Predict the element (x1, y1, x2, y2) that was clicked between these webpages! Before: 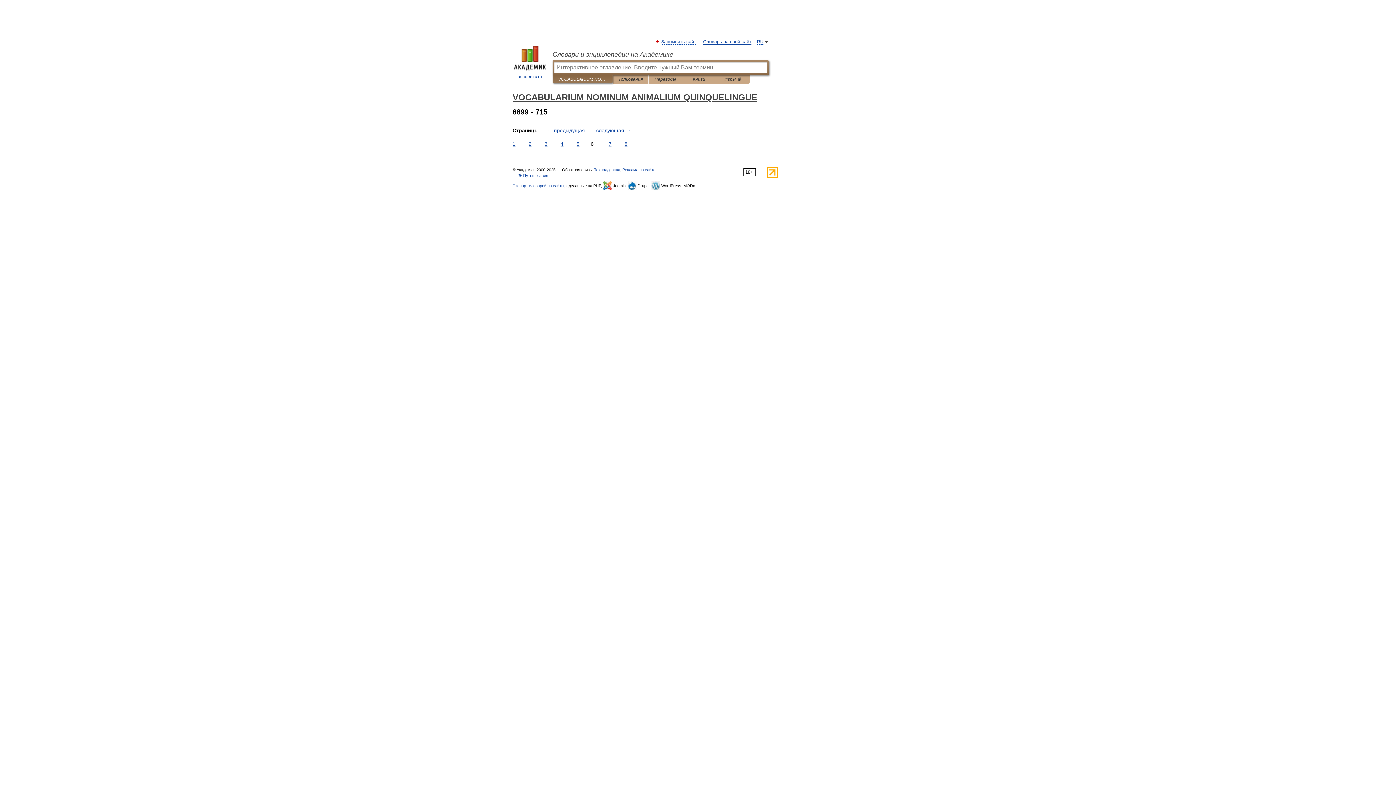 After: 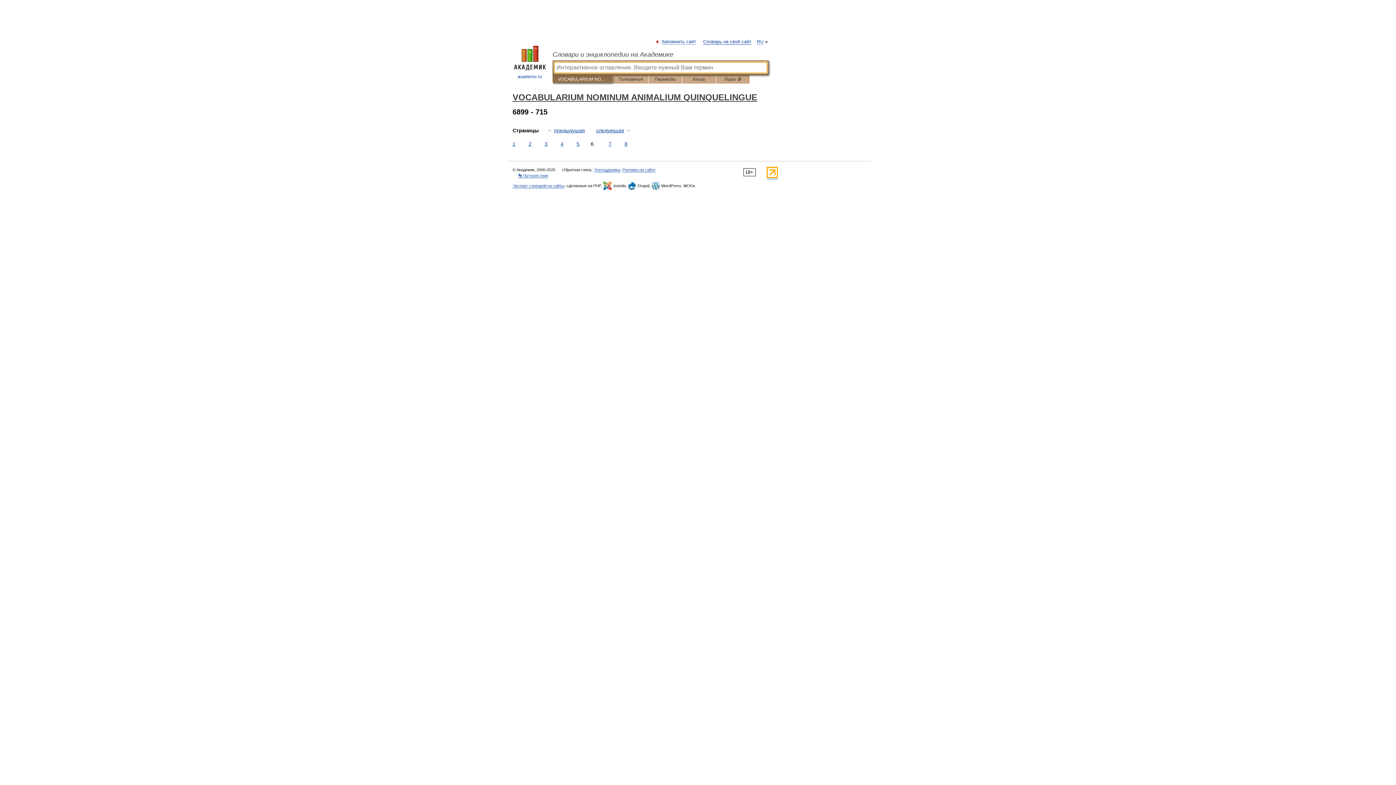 Action: bbox: (558, 75, 607, 83) label: VOCABULARIUM NOMINUM ANIMALIUM QUINQUELINGUE